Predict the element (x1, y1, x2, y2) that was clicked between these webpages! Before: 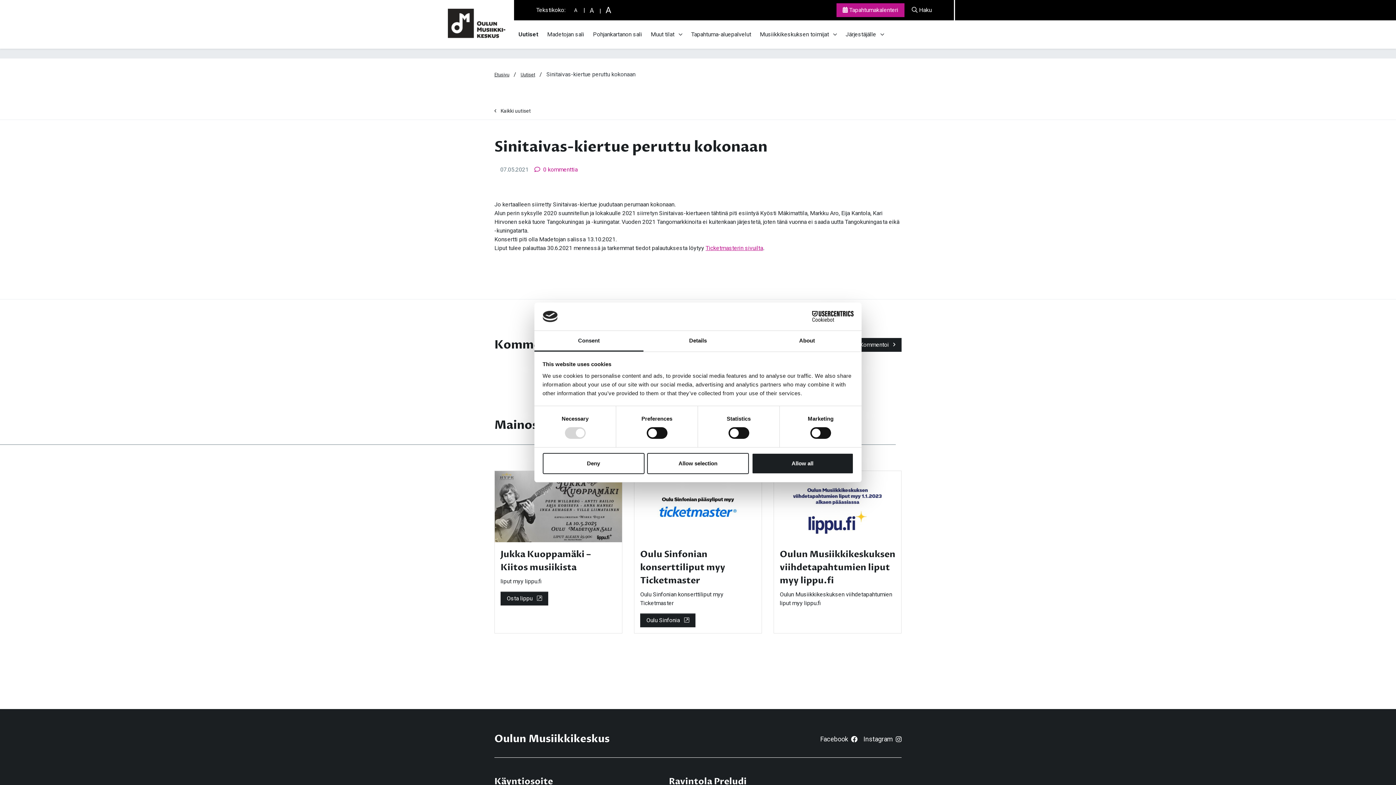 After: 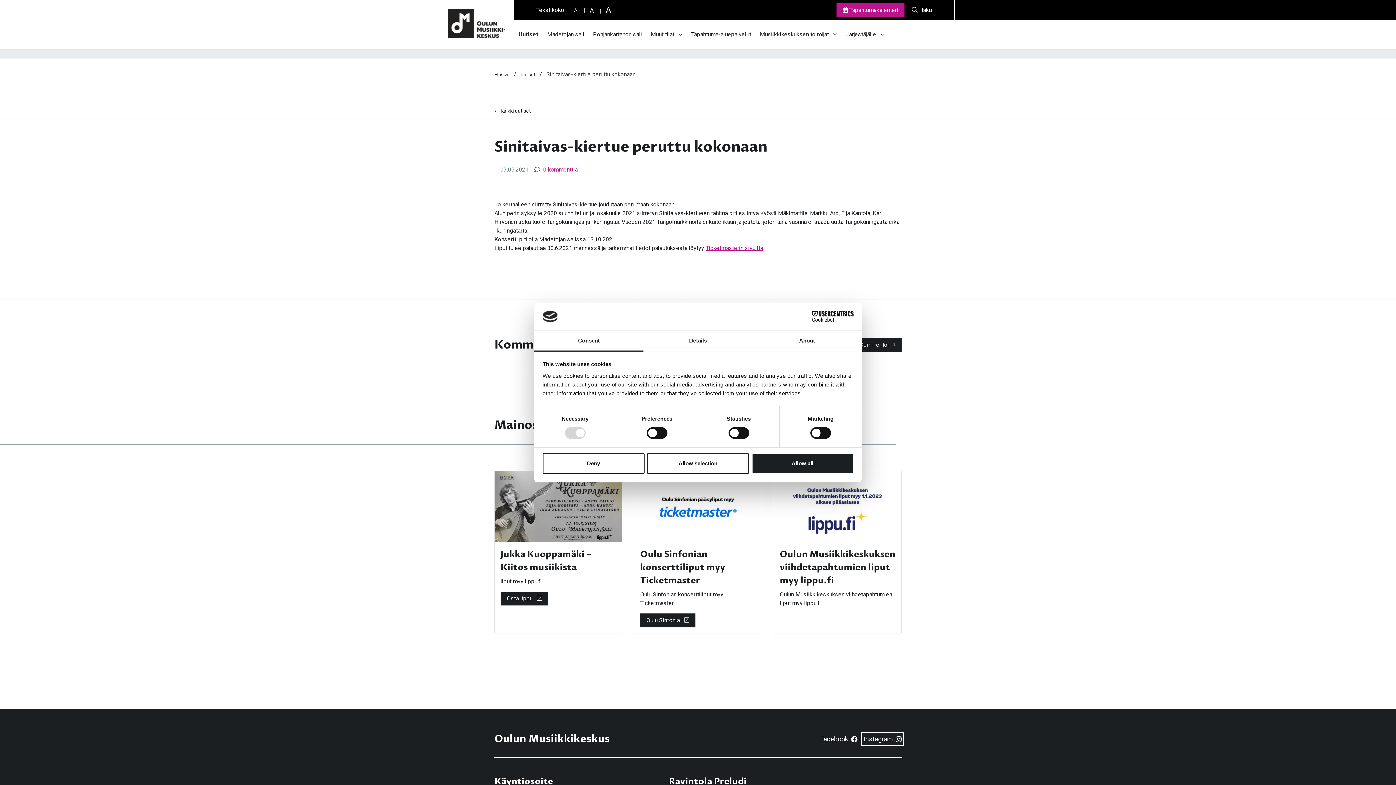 Action: label: Instagram bbox: (863, 734, 901, 744)